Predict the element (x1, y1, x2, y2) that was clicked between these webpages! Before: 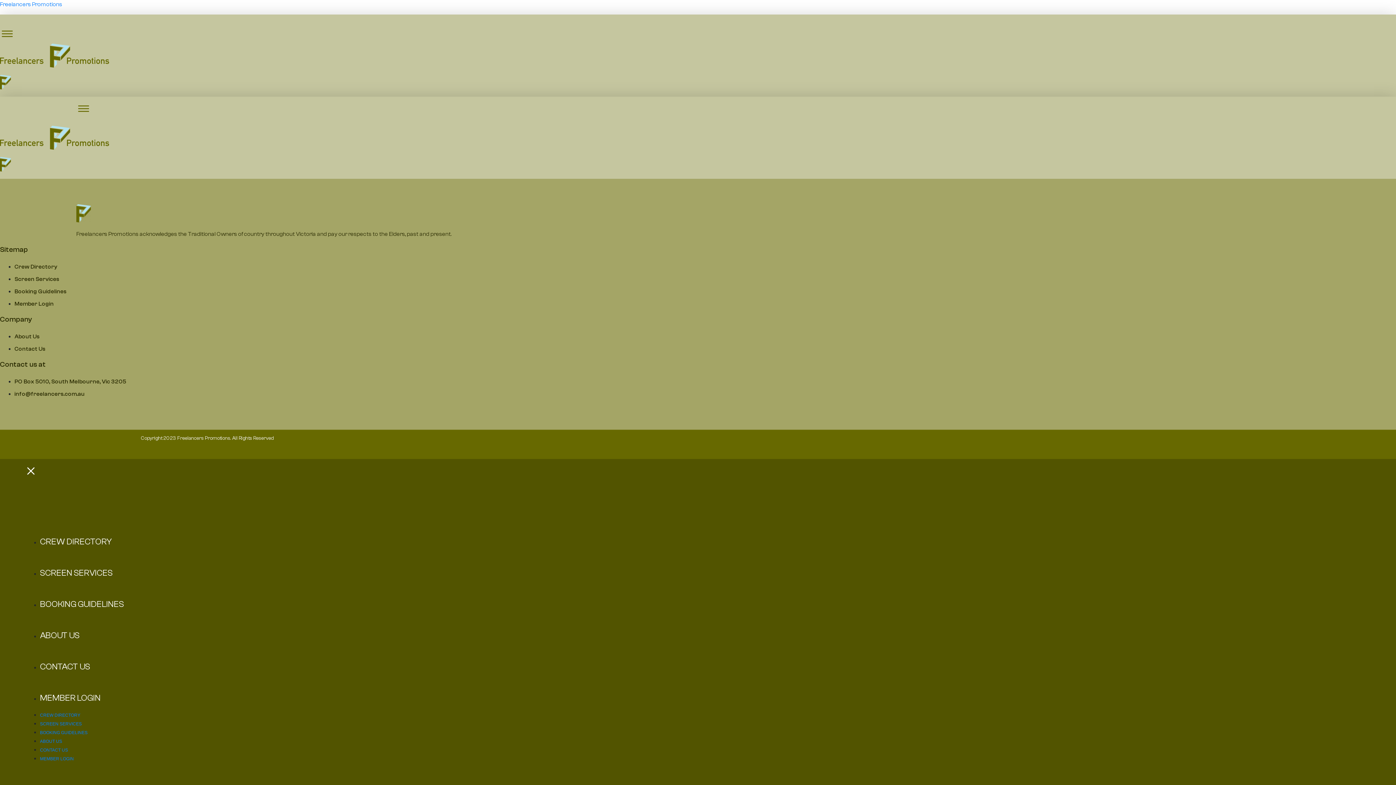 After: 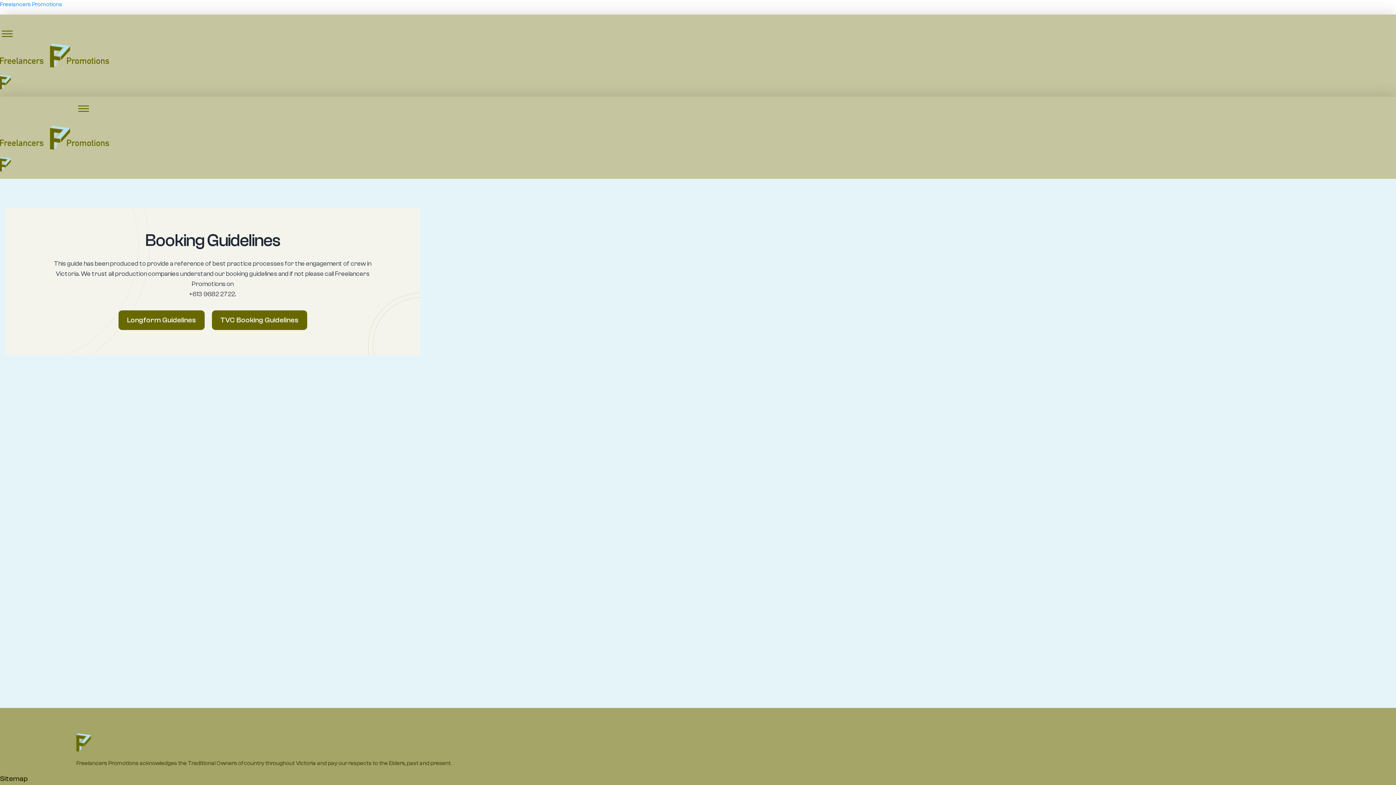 Action: label: BOOKING GUIDELINES bbox: (40, 599, 124, 609)